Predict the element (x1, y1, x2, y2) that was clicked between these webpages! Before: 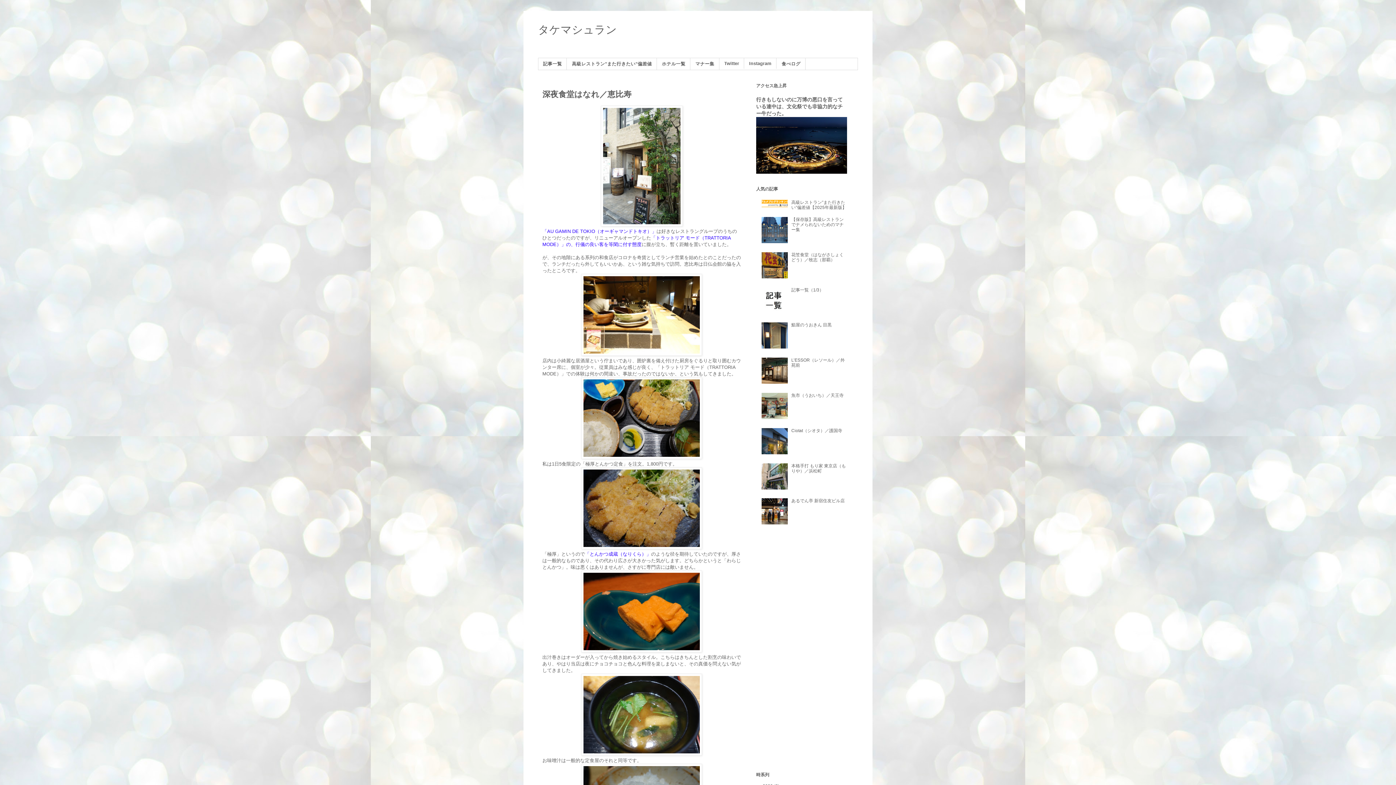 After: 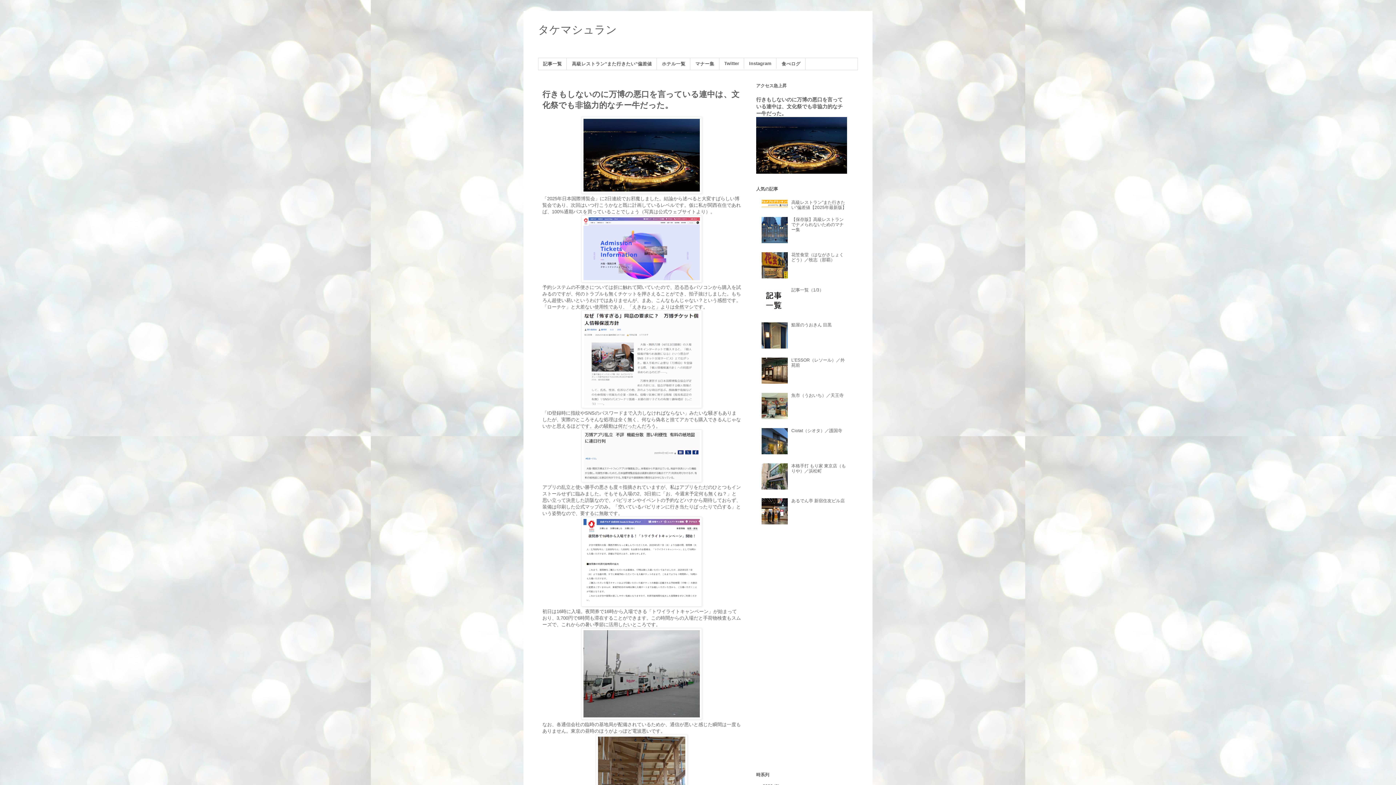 Action: label: 行きもしないのに万博の悪口を言っている連中は、文化祭でも非協力的なチー牛だった。 bbox: (756, 96, 842, 116)